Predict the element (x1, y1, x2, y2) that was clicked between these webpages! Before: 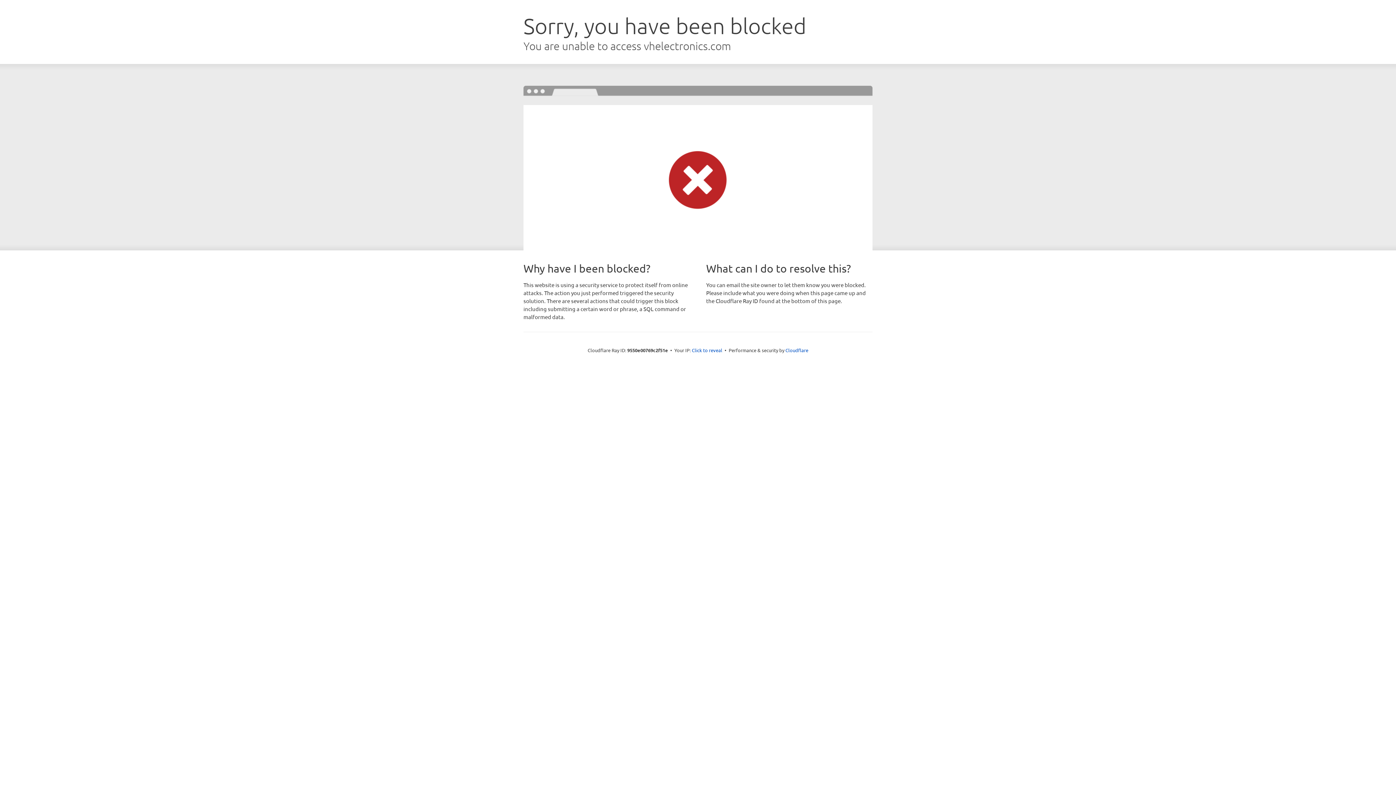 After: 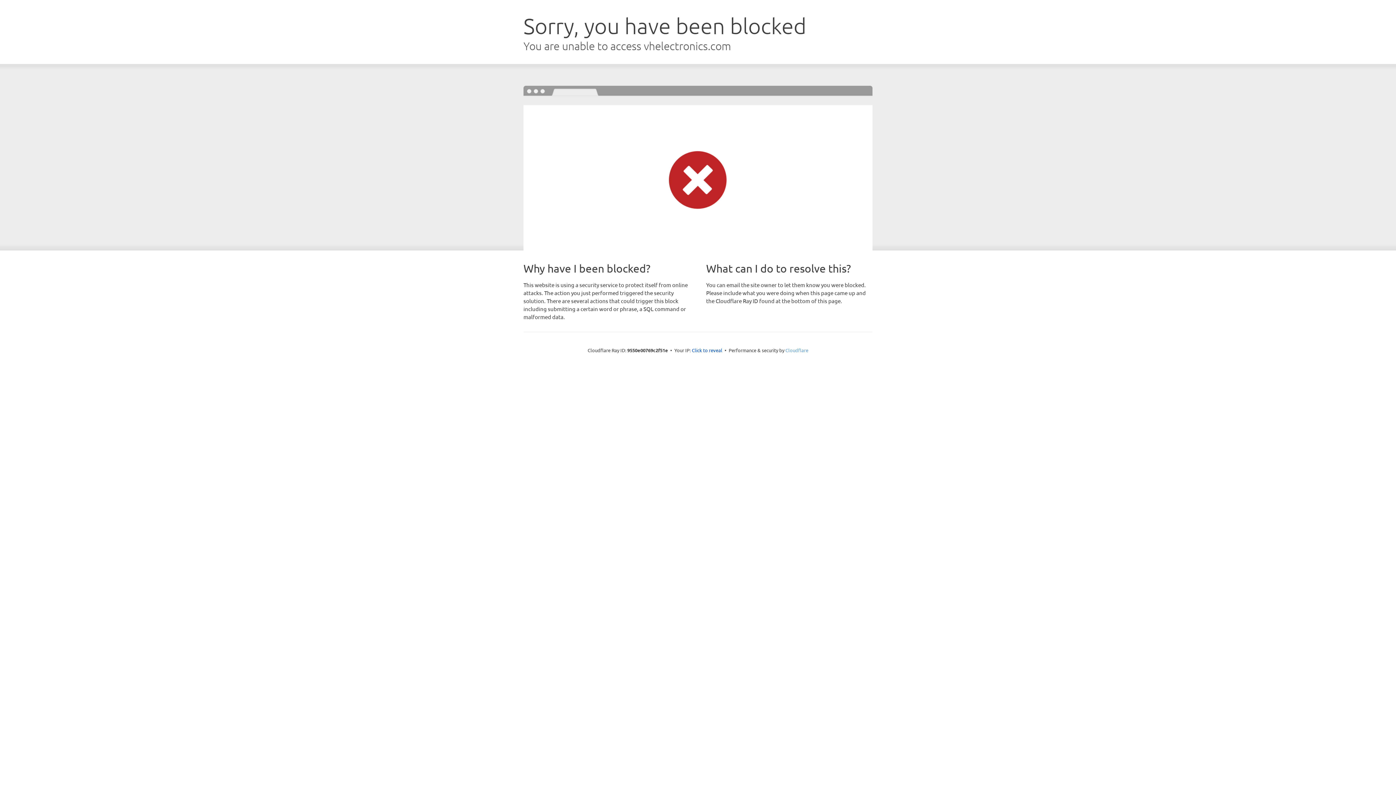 Action: bbox: (785, 347, 808, 353) label: Cloudflare